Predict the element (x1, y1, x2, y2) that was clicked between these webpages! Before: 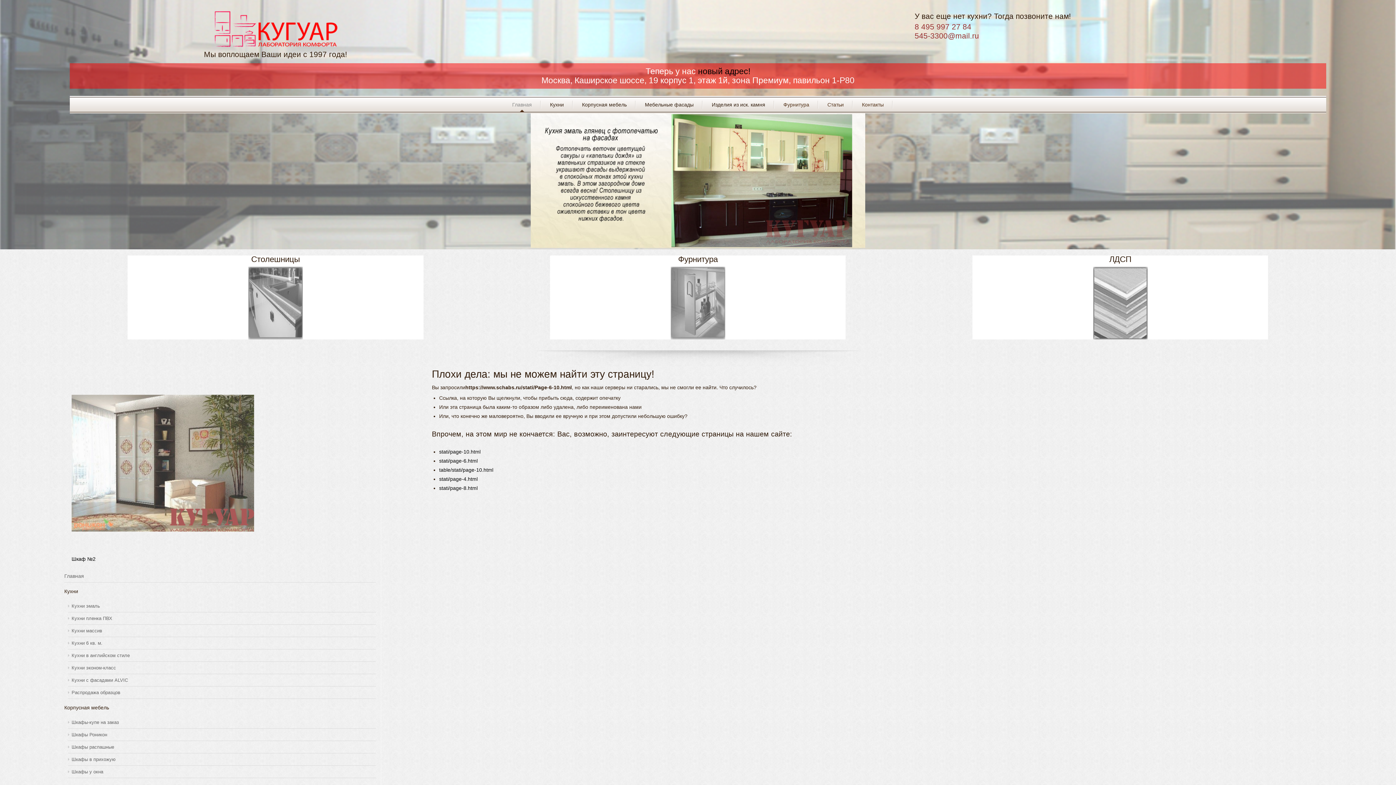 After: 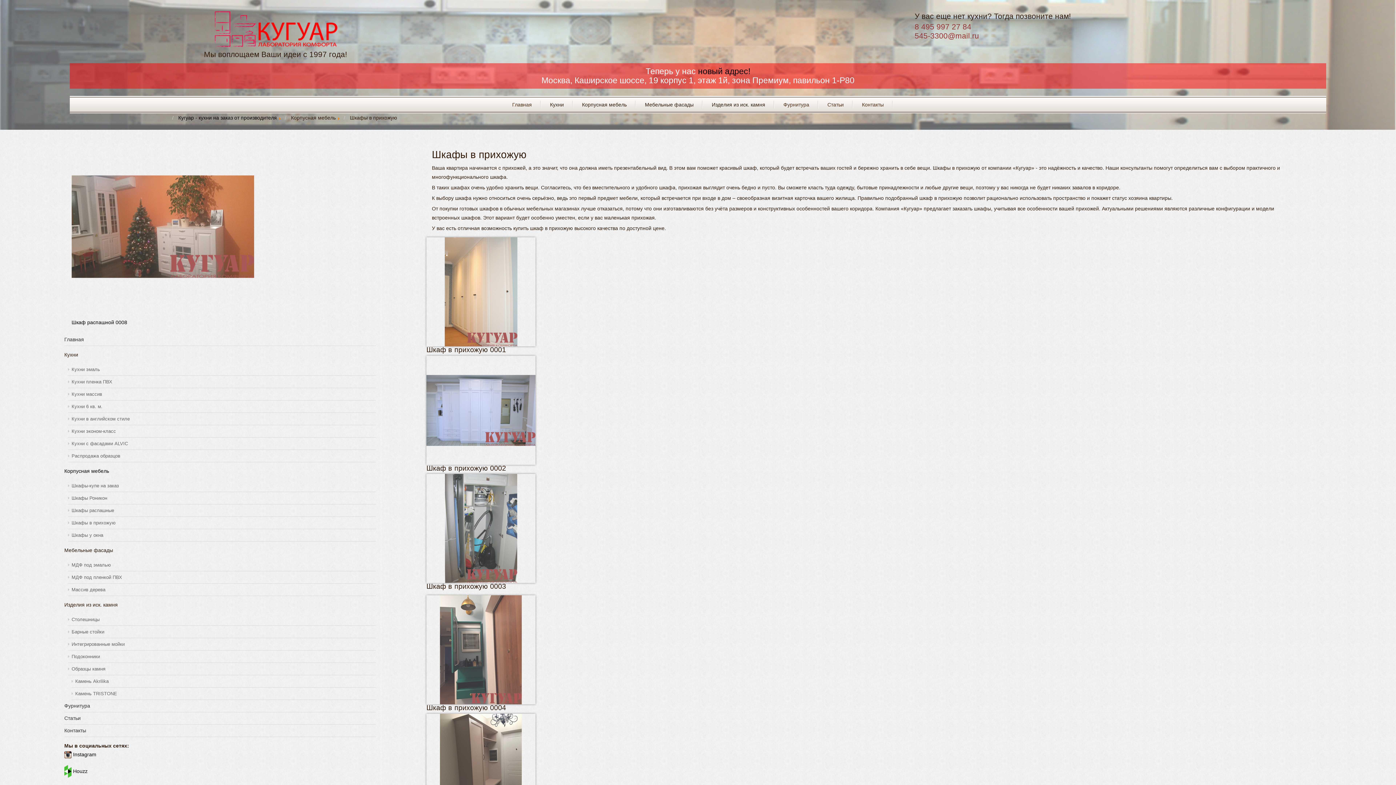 Action: bbox: (68, 753, 375, 766) label: Шкафы в прихожую